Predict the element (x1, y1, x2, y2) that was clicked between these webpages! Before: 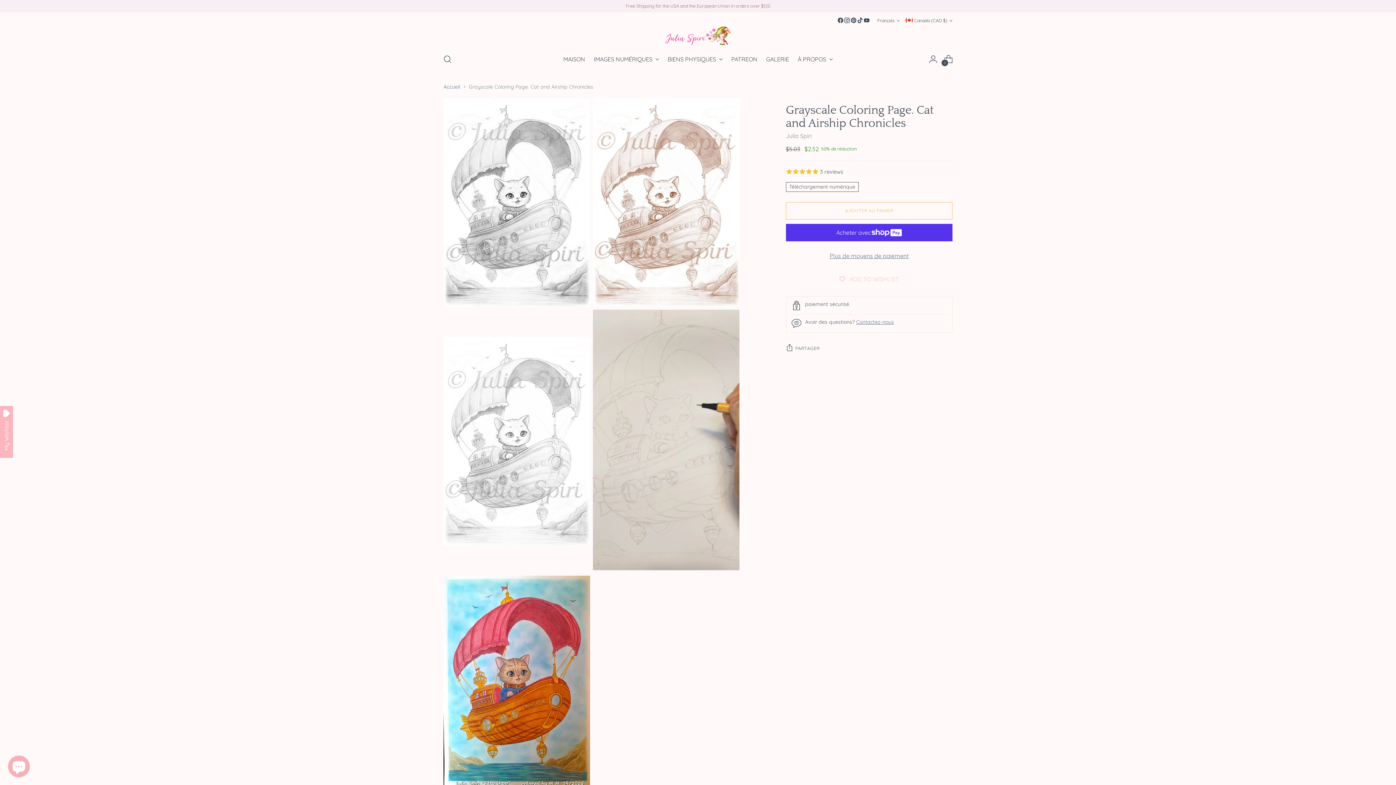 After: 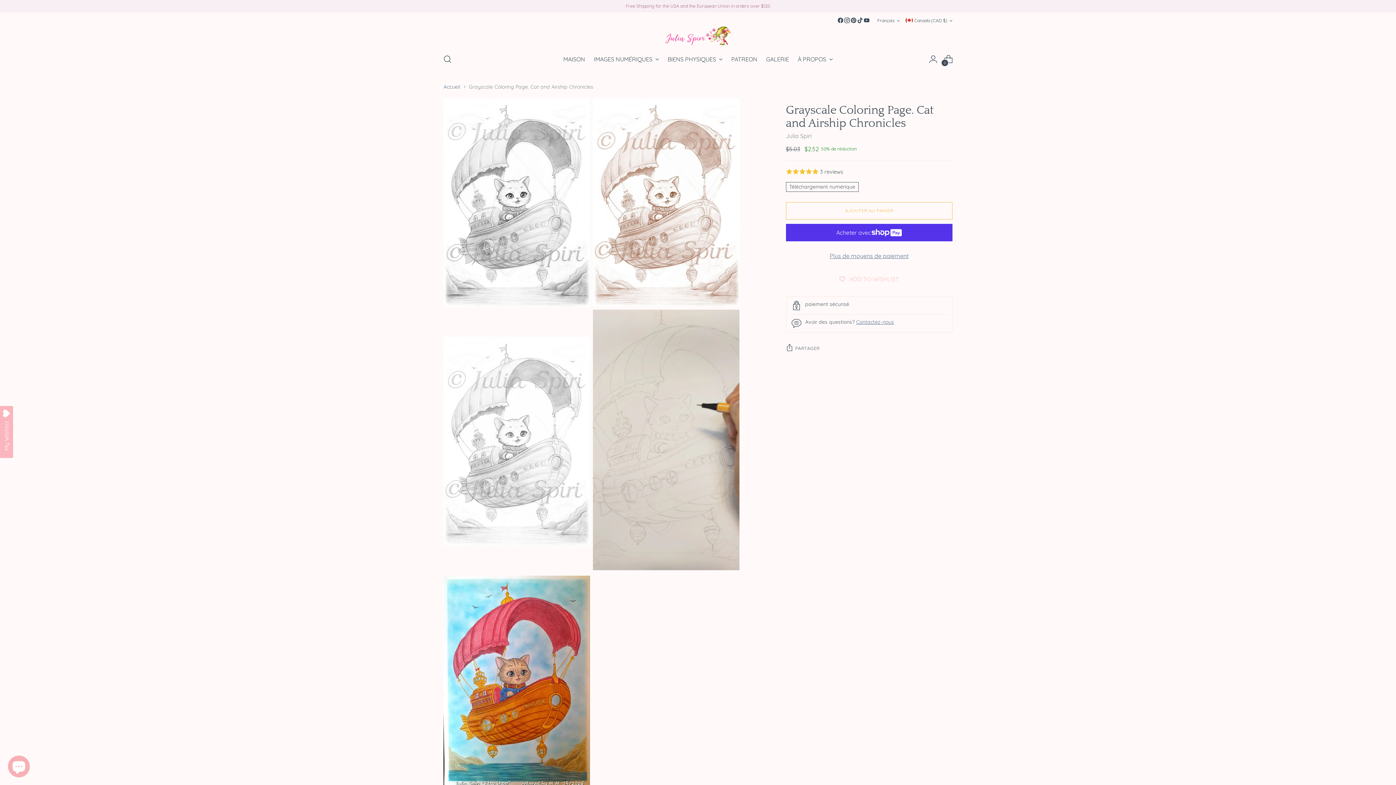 Action: bbox: (837, 17, 844, 23)